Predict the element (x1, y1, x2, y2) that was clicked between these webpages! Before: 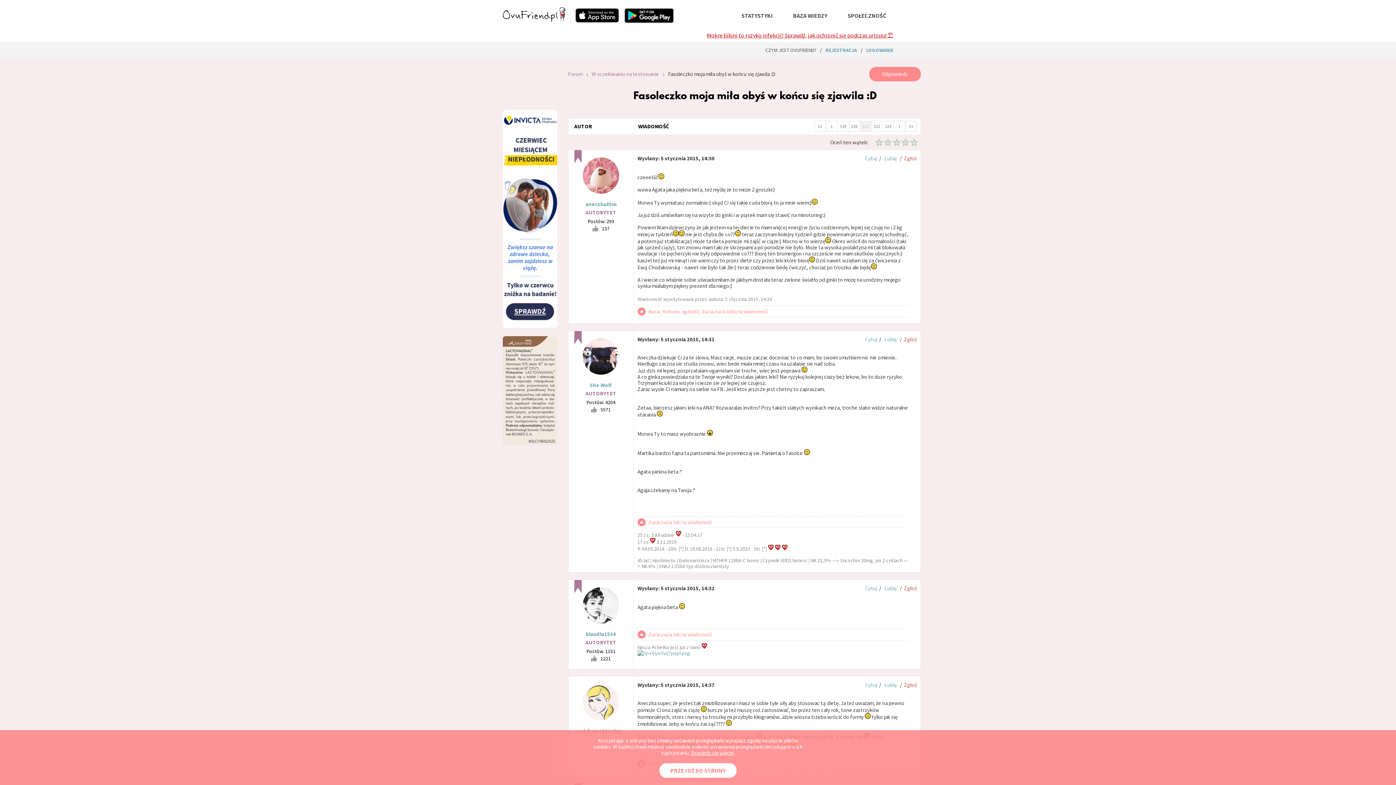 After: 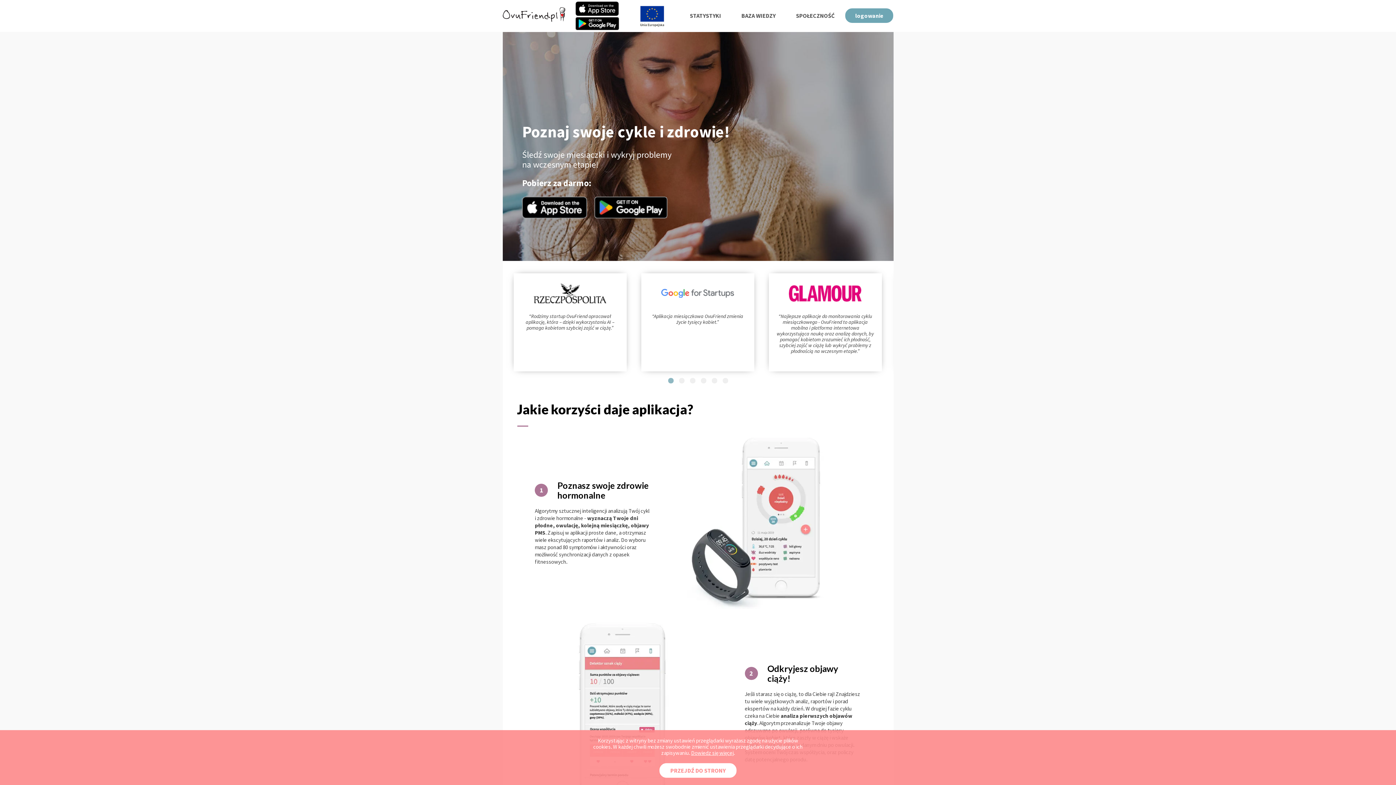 Action: bbox: (825, 46, 857, 53) label: REJESTRACJA